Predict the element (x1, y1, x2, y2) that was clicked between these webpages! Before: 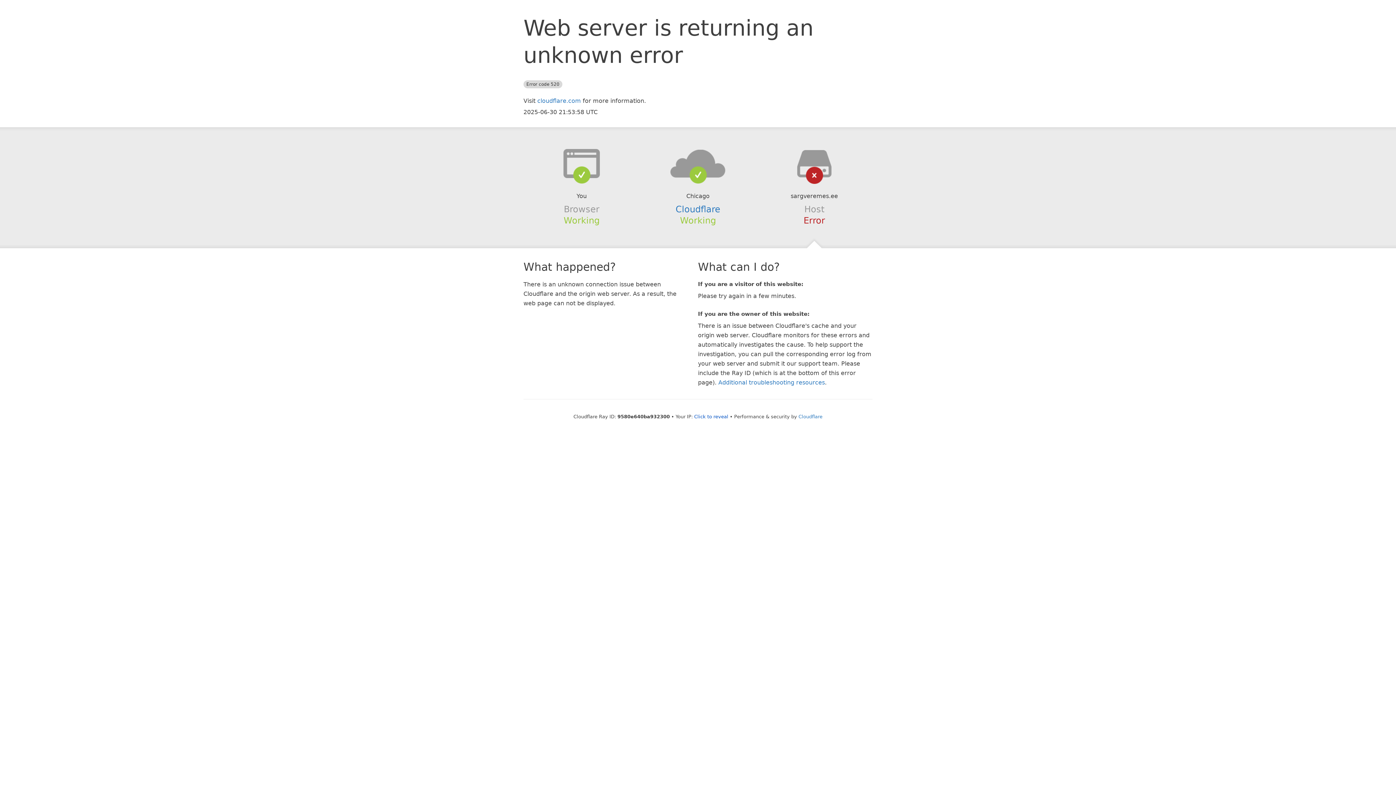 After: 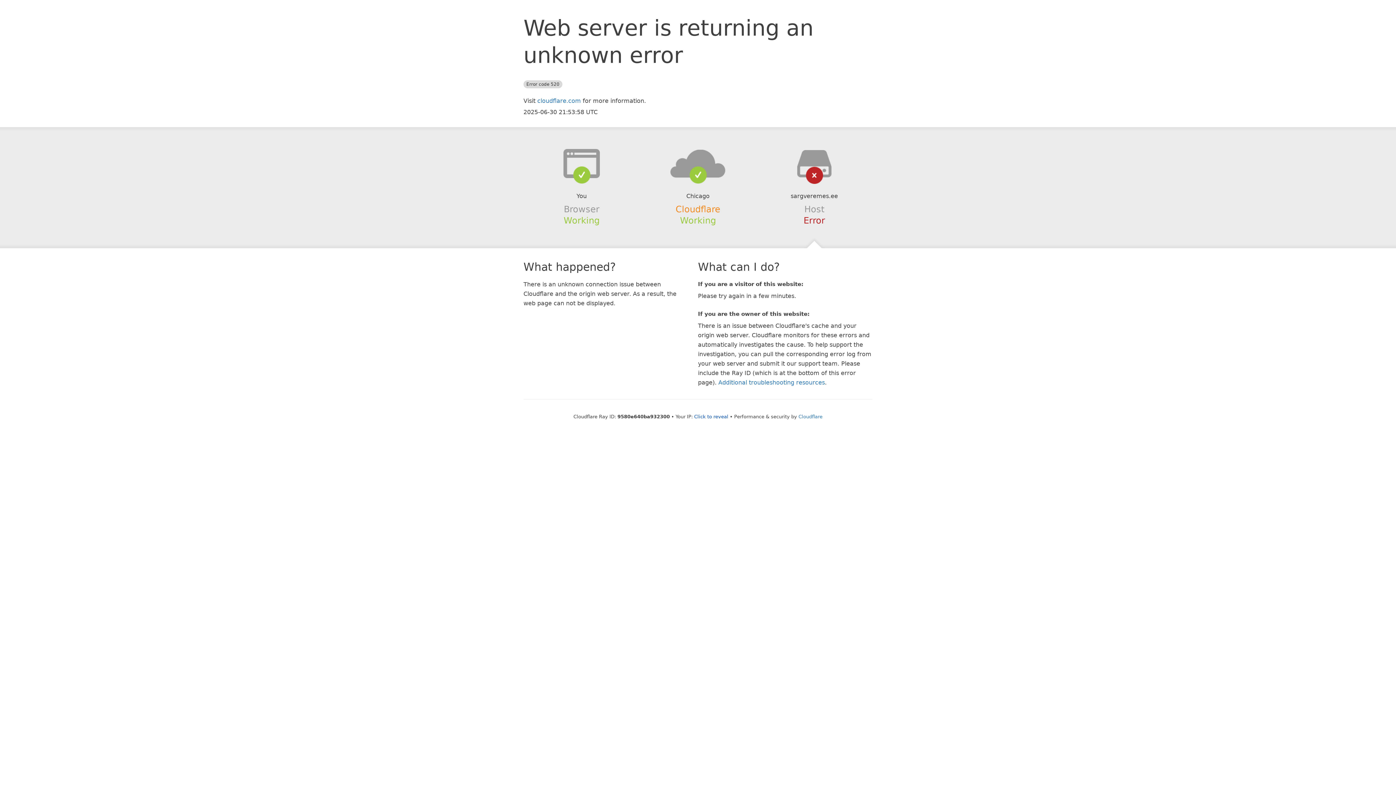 Action: label: Cloudflare bbox: (675, 204, 720, 214)